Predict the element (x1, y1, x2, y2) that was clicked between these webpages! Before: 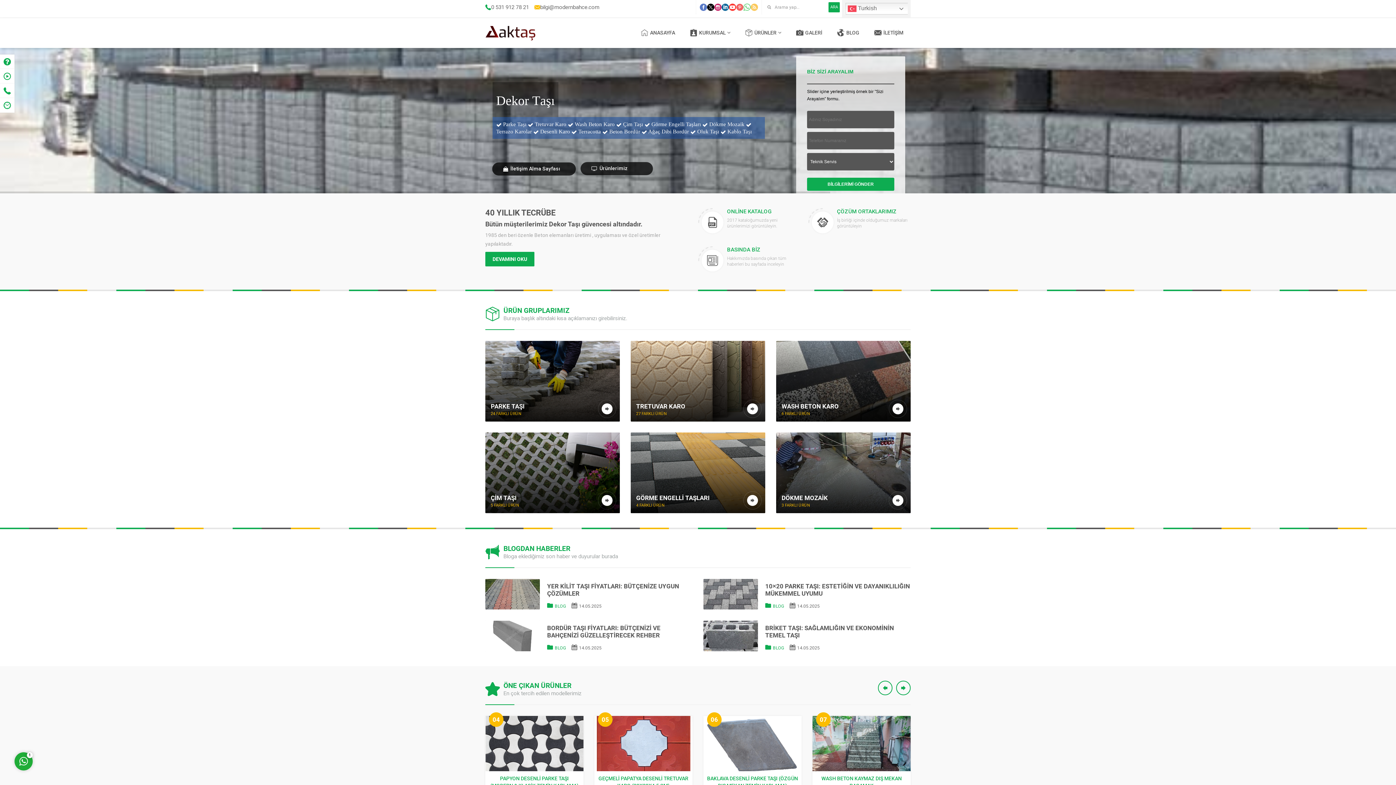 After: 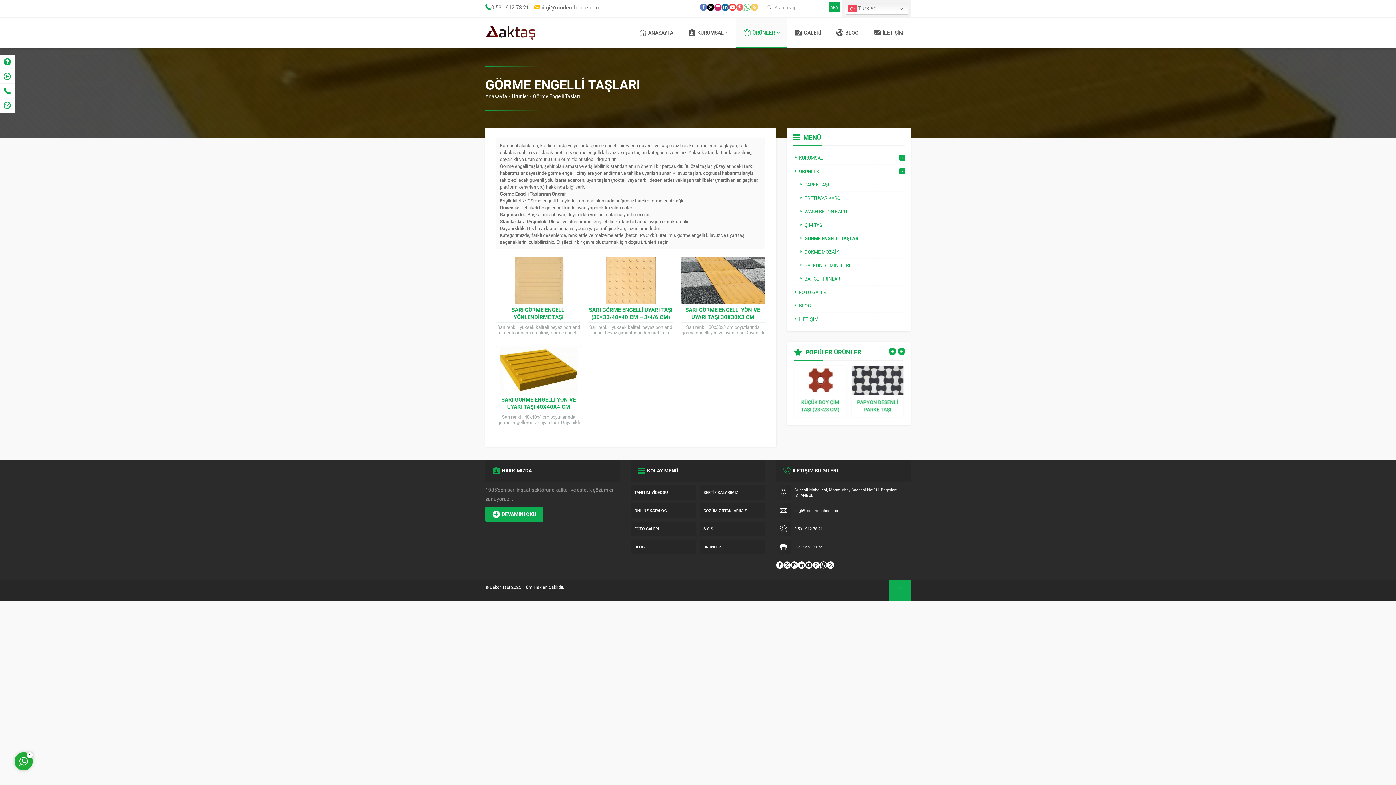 Action: label: GÖRME ENGELLİ TAŞLARI
4 FARKLI ÜRÜN bbox: (630, 432, 765, 513)